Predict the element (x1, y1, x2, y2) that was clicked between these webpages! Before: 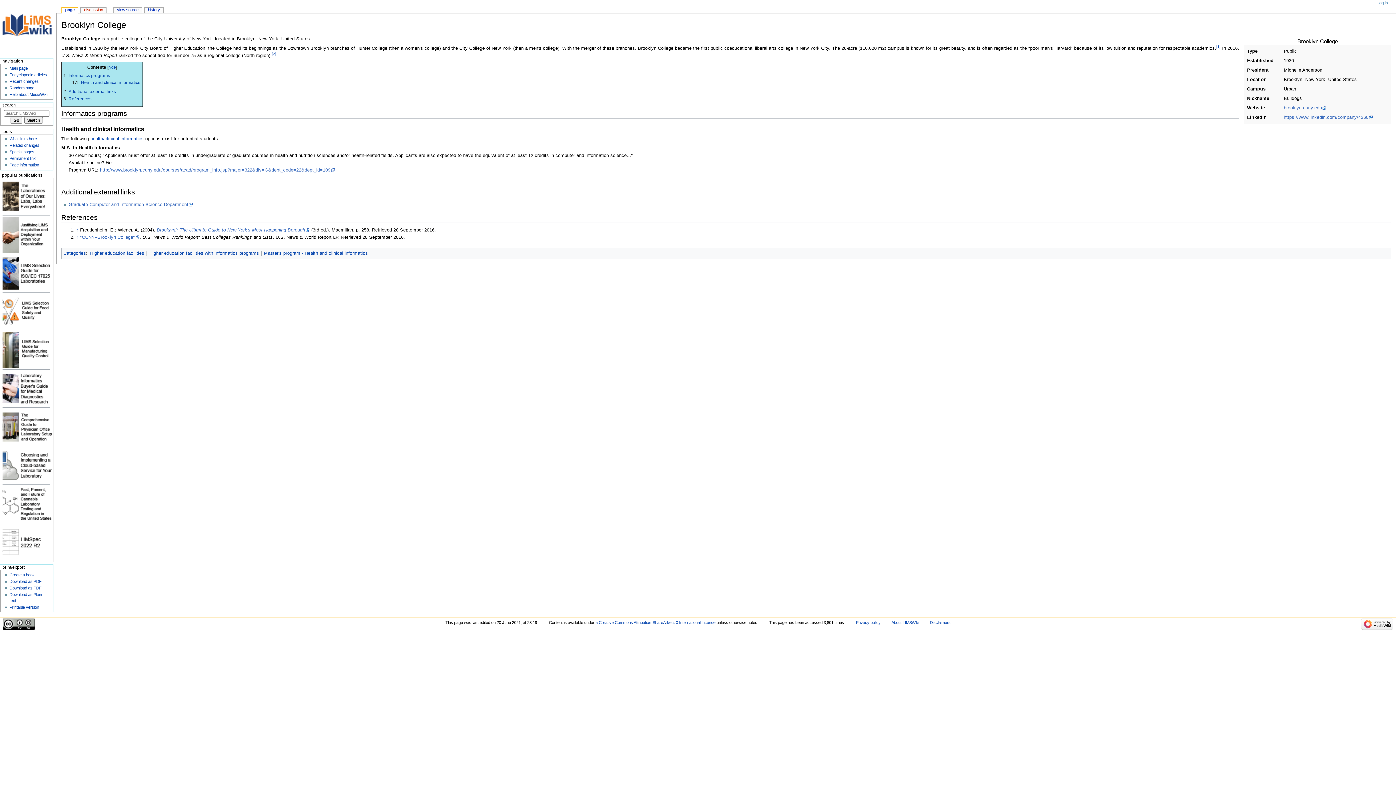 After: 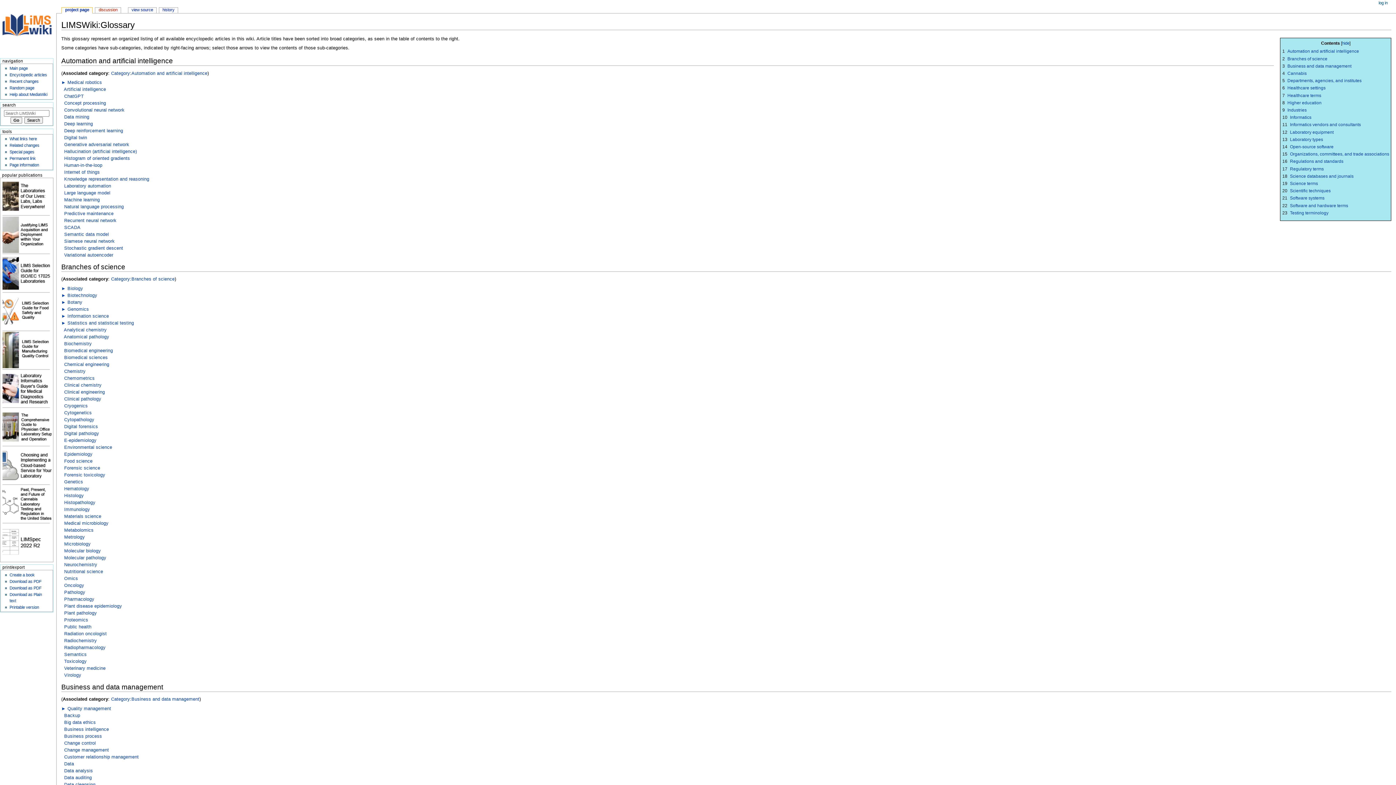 Action: bbox: (9, 72, 47, 77) label: Encyclopedic articles